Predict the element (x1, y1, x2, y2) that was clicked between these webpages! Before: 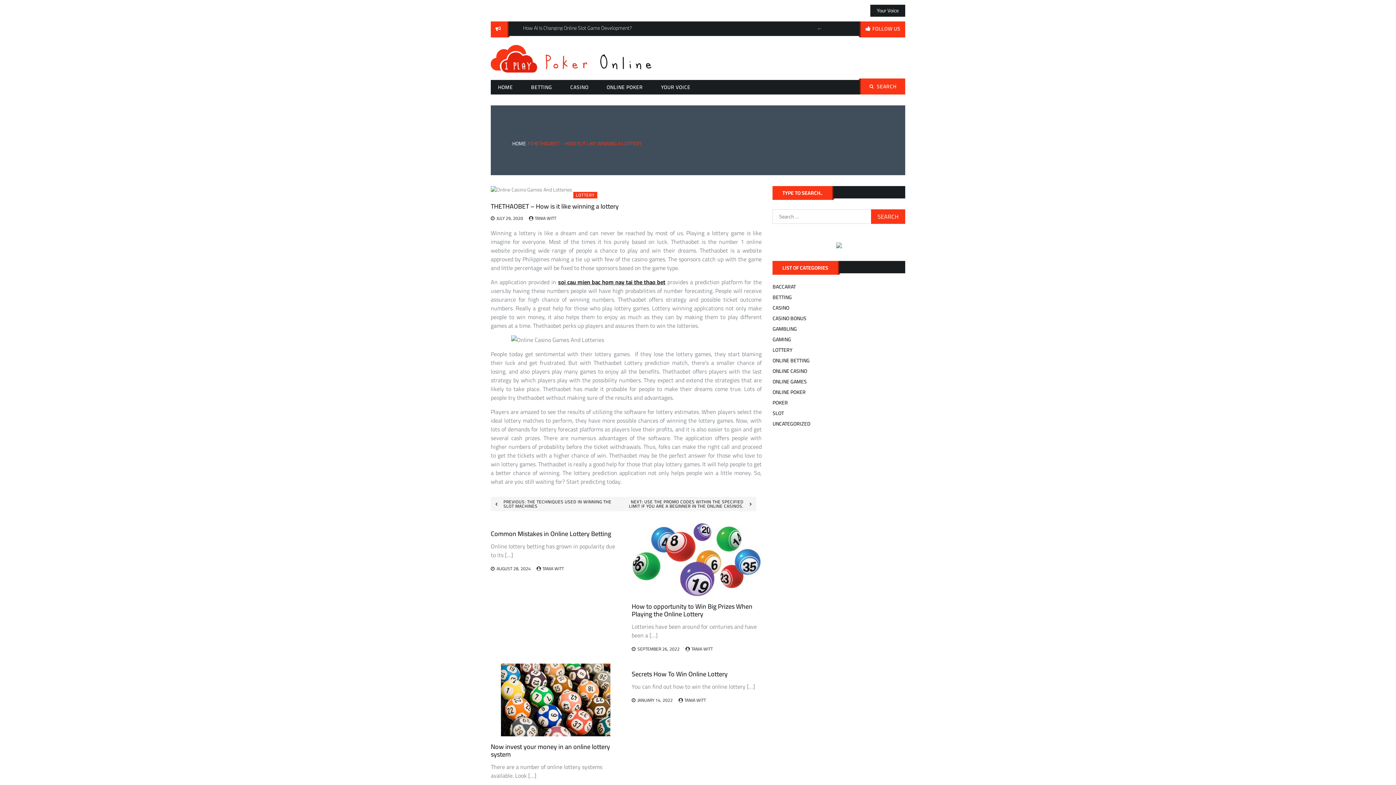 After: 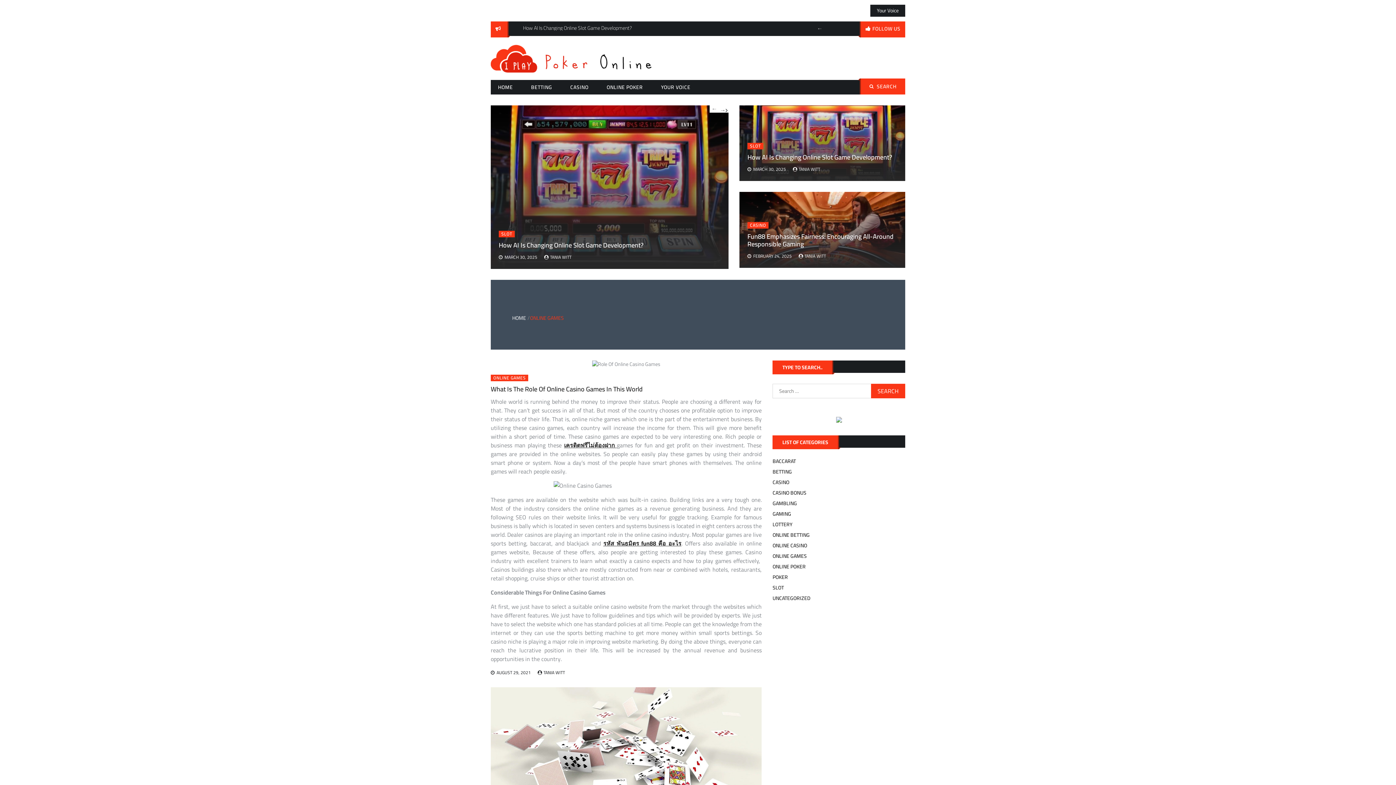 Action: bbox: (772, 379, 806, 384) label: ONLINE GAMES